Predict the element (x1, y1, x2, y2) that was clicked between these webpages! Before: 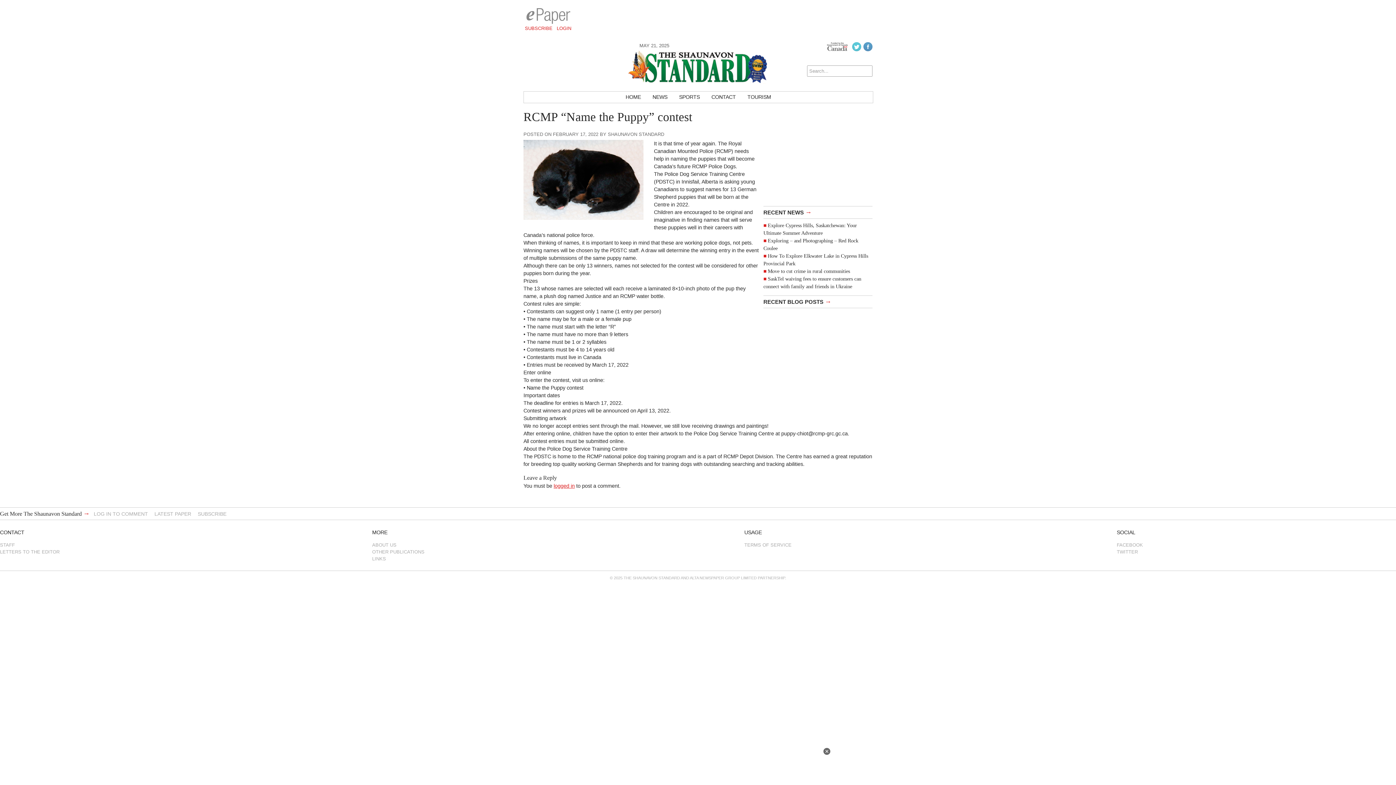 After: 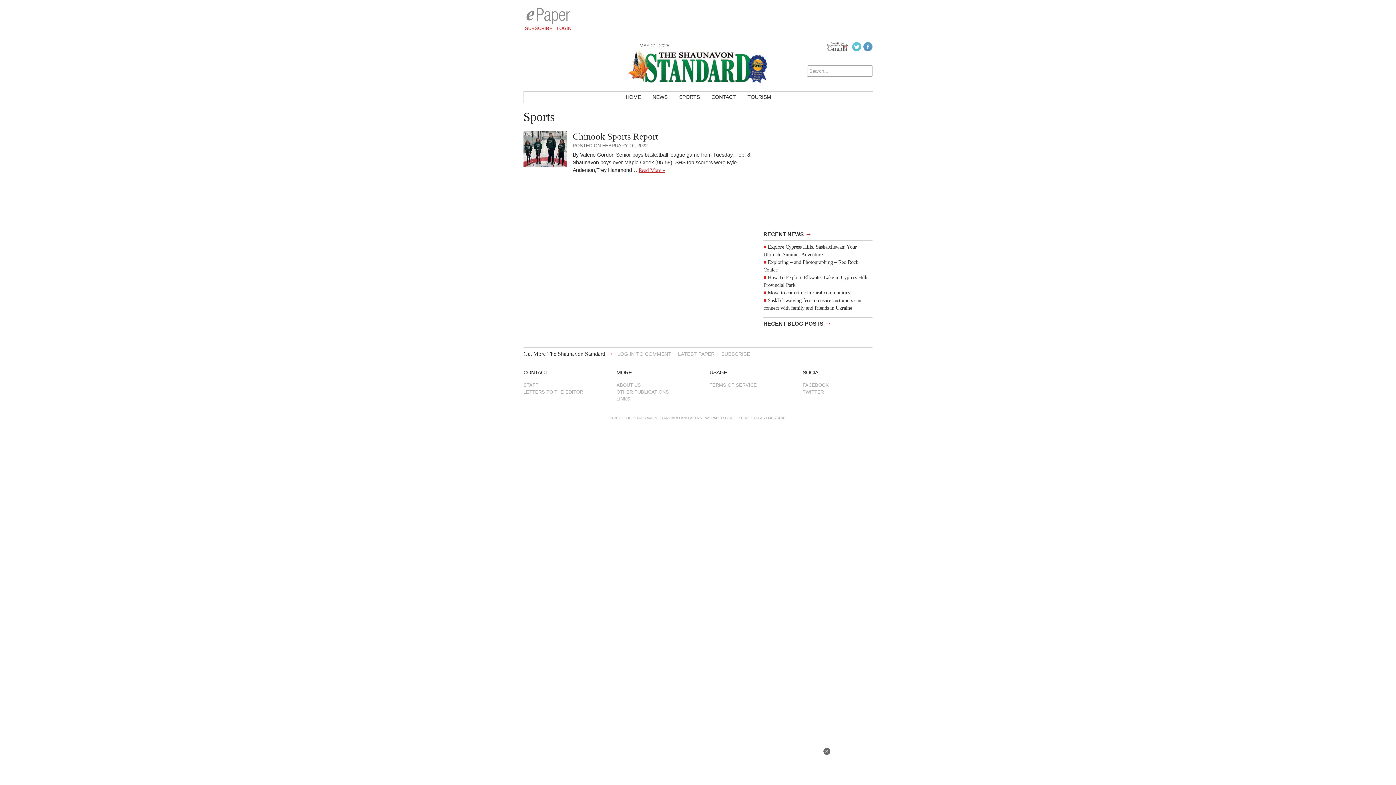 Action: label: SPORTS bbox: (674, 91, 705, 102)